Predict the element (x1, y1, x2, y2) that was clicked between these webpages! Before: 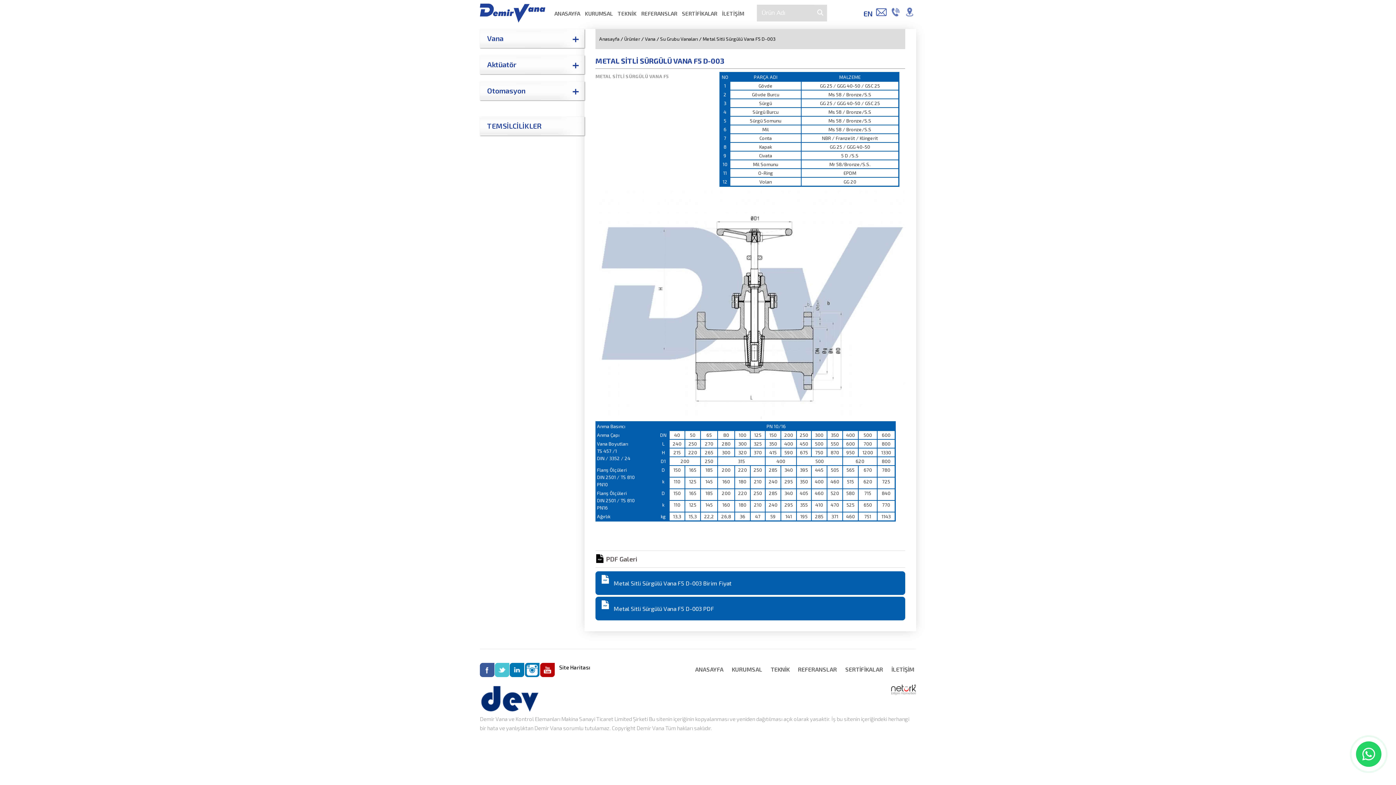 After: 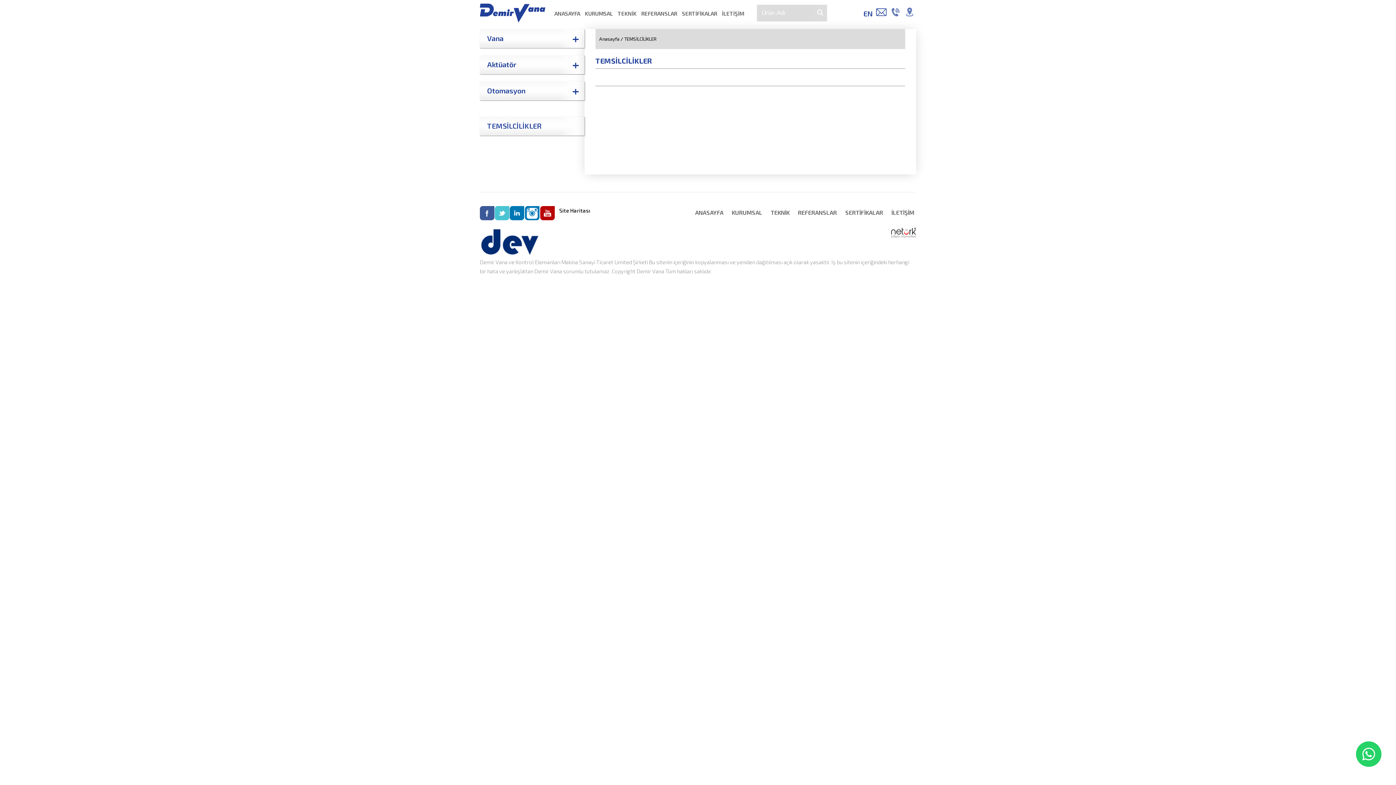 Action: bbox: (487, 121, 541, 130) label: TEMSİLCİLİKLER